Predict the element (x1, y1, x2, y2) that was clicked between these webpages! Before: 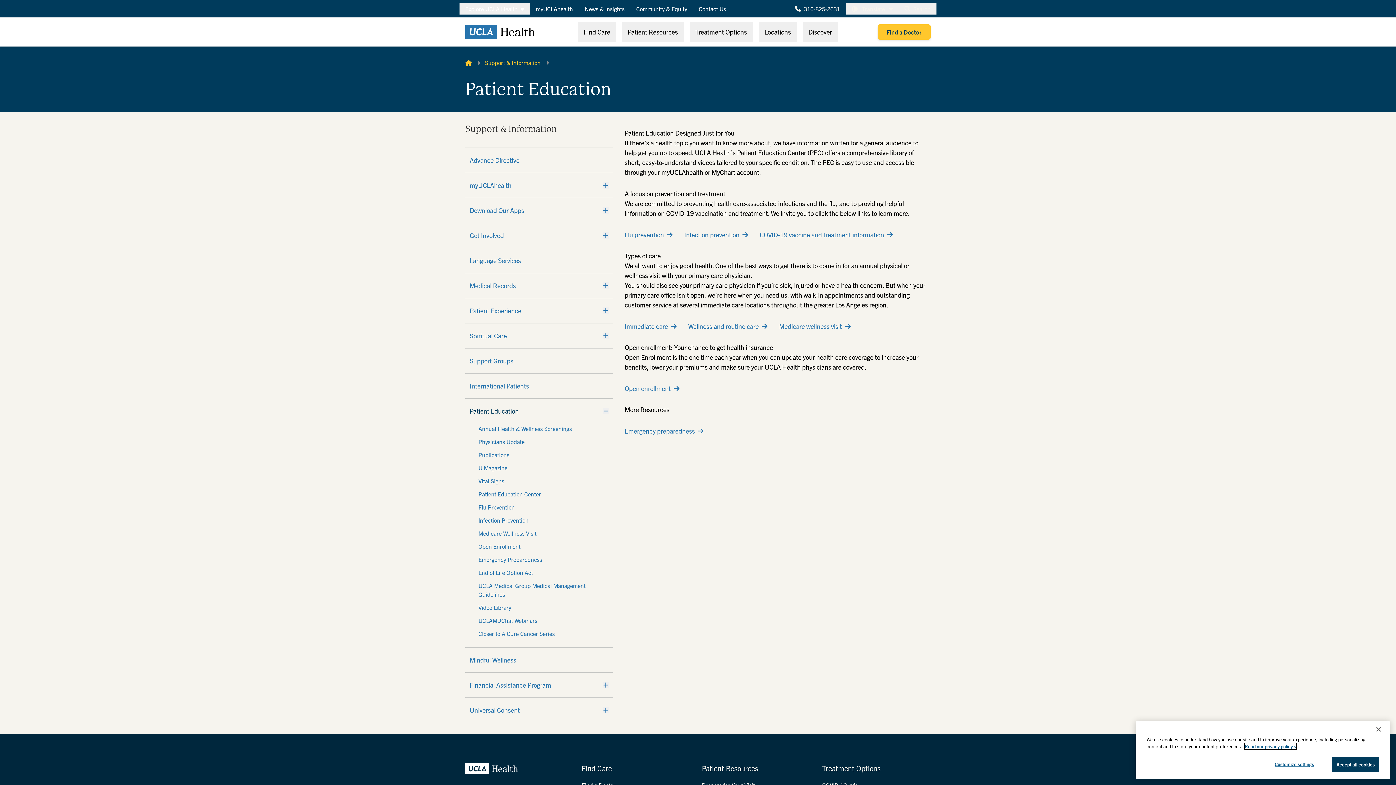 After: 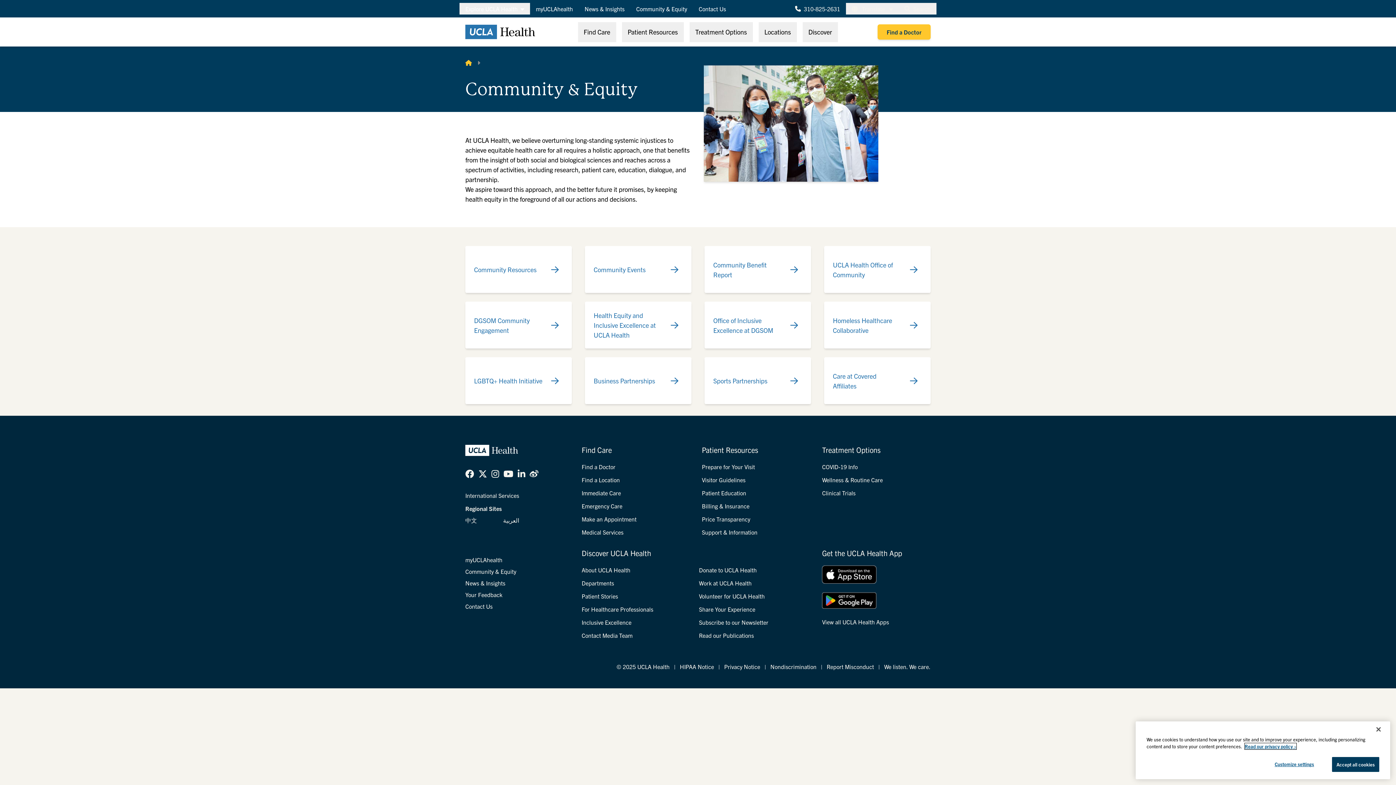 Action: label: Community & Equity bbox: (630, 2, 693, 14)